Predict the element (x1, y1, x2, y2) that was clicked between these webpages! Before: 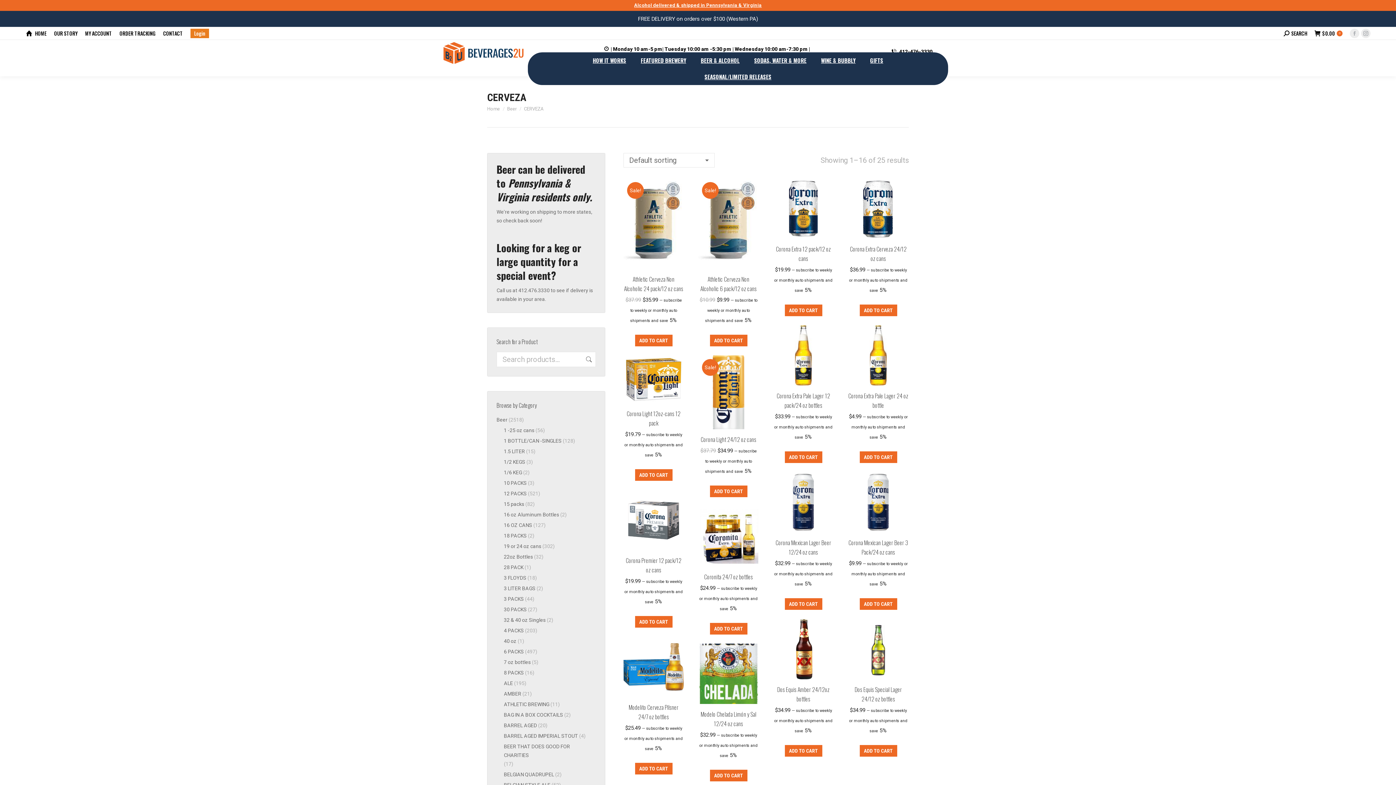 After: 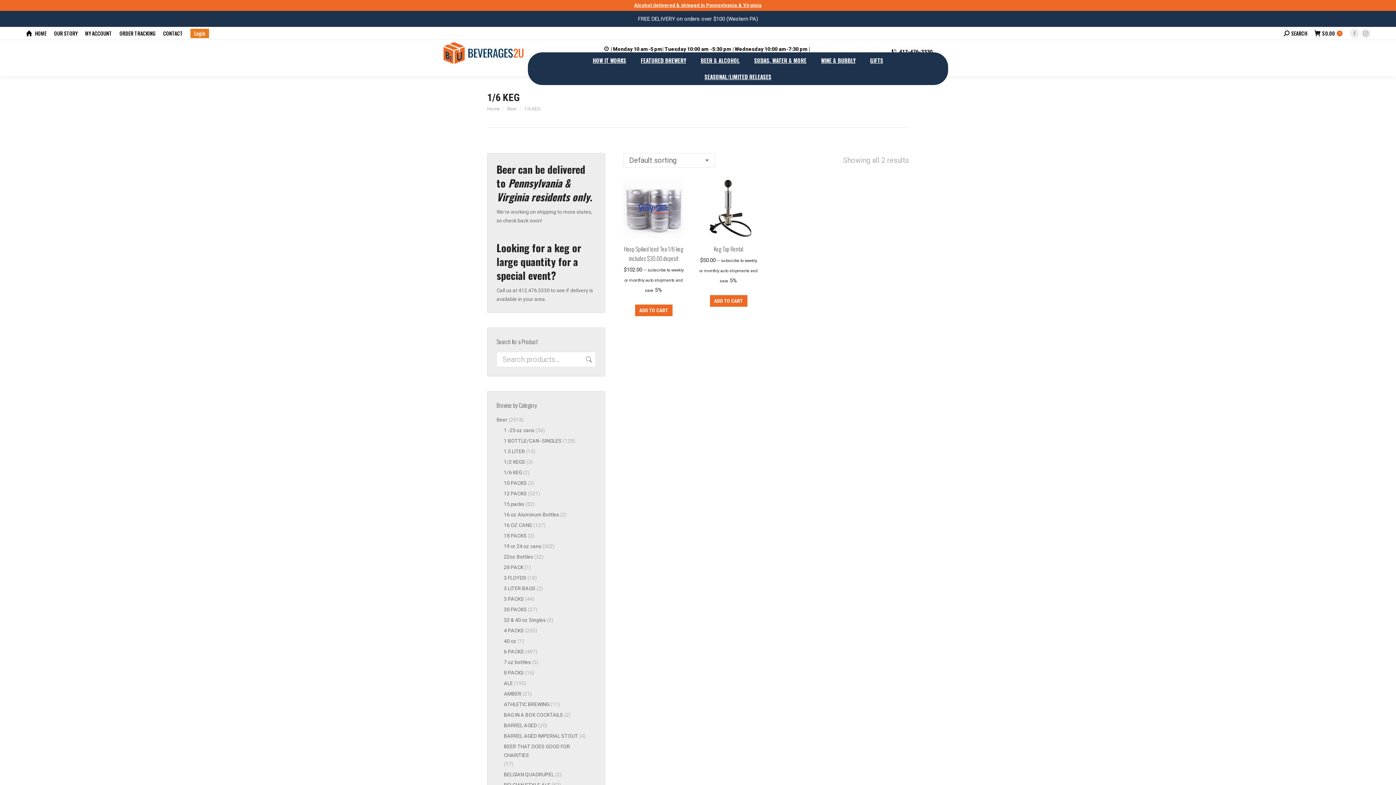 Action: label: 1/6 KEG bbox: (504, 468, 522, 477)